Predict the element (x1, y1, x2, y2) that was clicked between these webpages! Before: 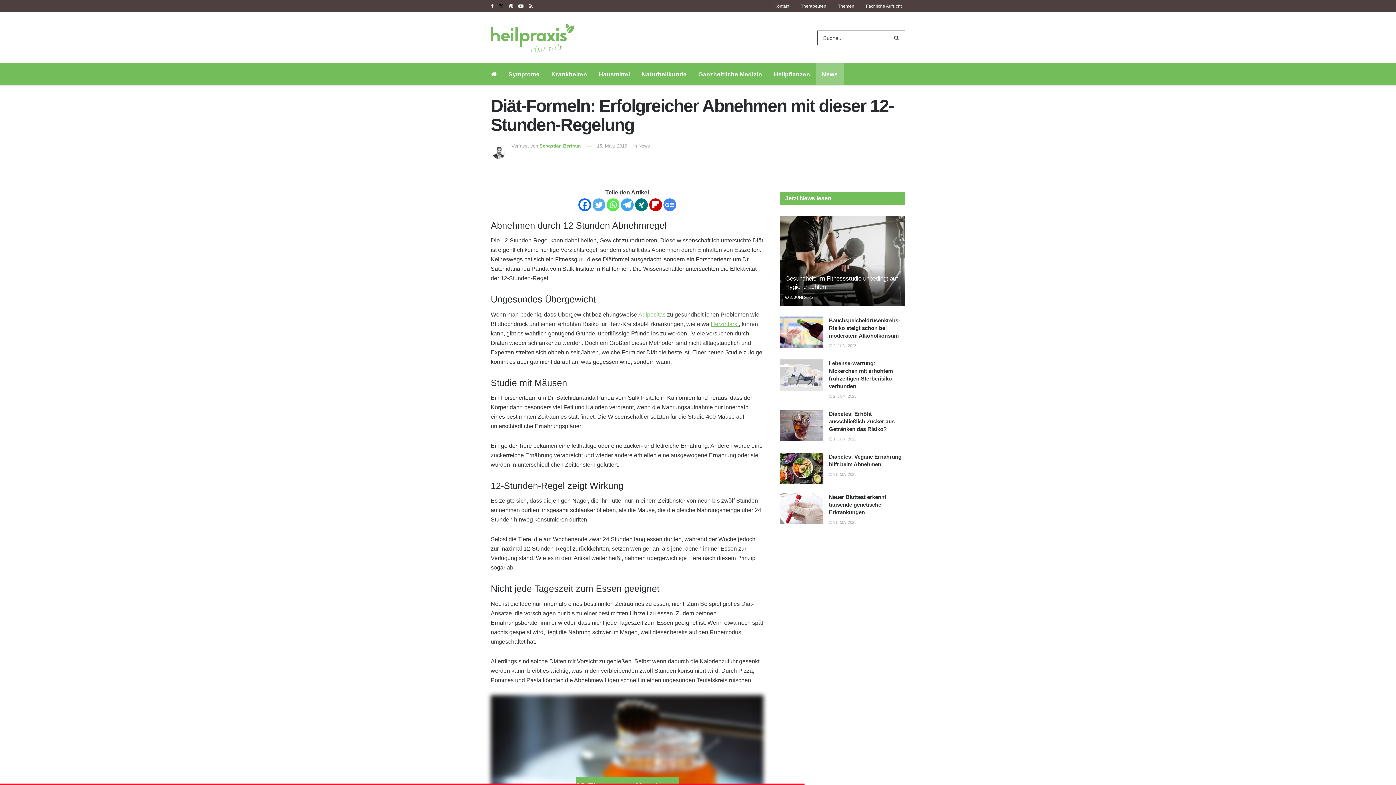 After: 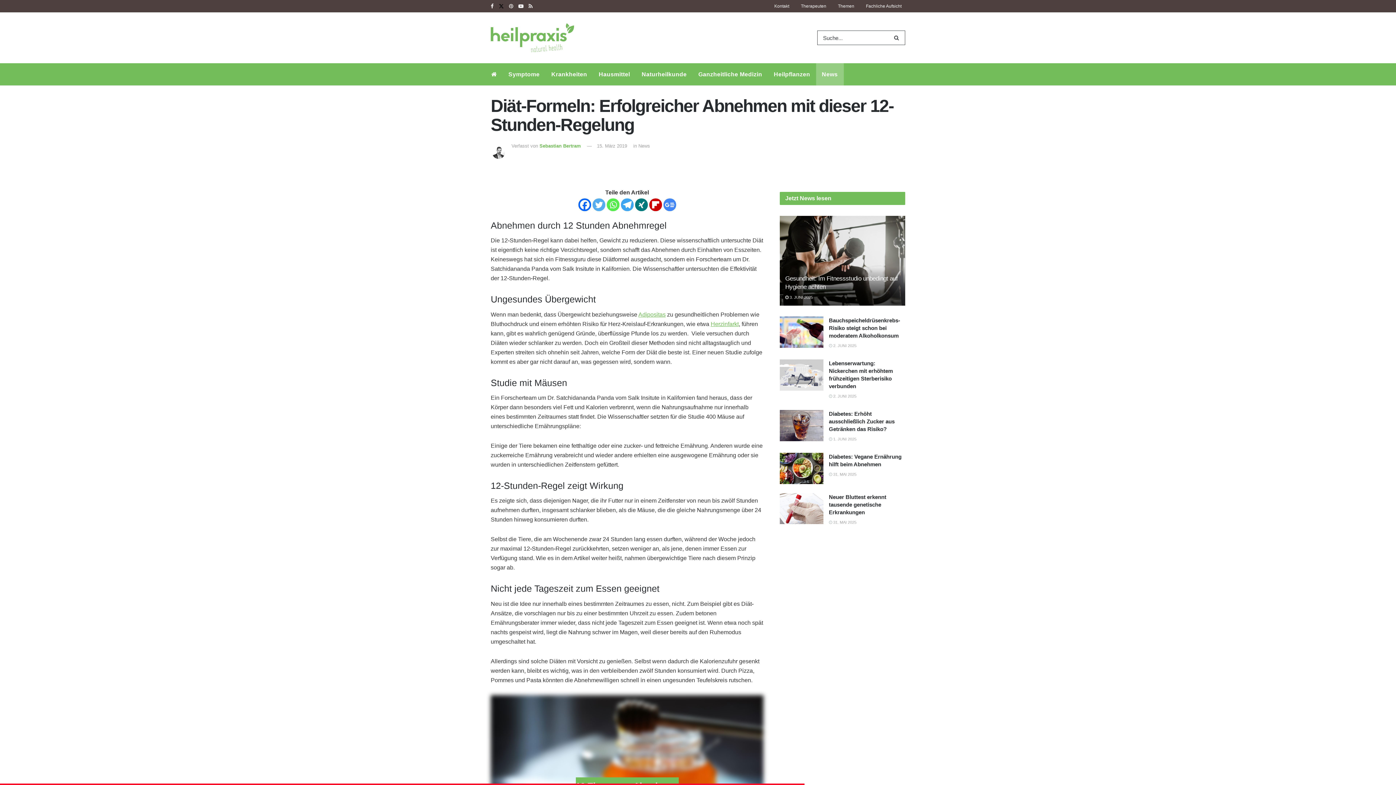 Action: bbox: (509, 0, 513, 12) label: Find us on Pinterest